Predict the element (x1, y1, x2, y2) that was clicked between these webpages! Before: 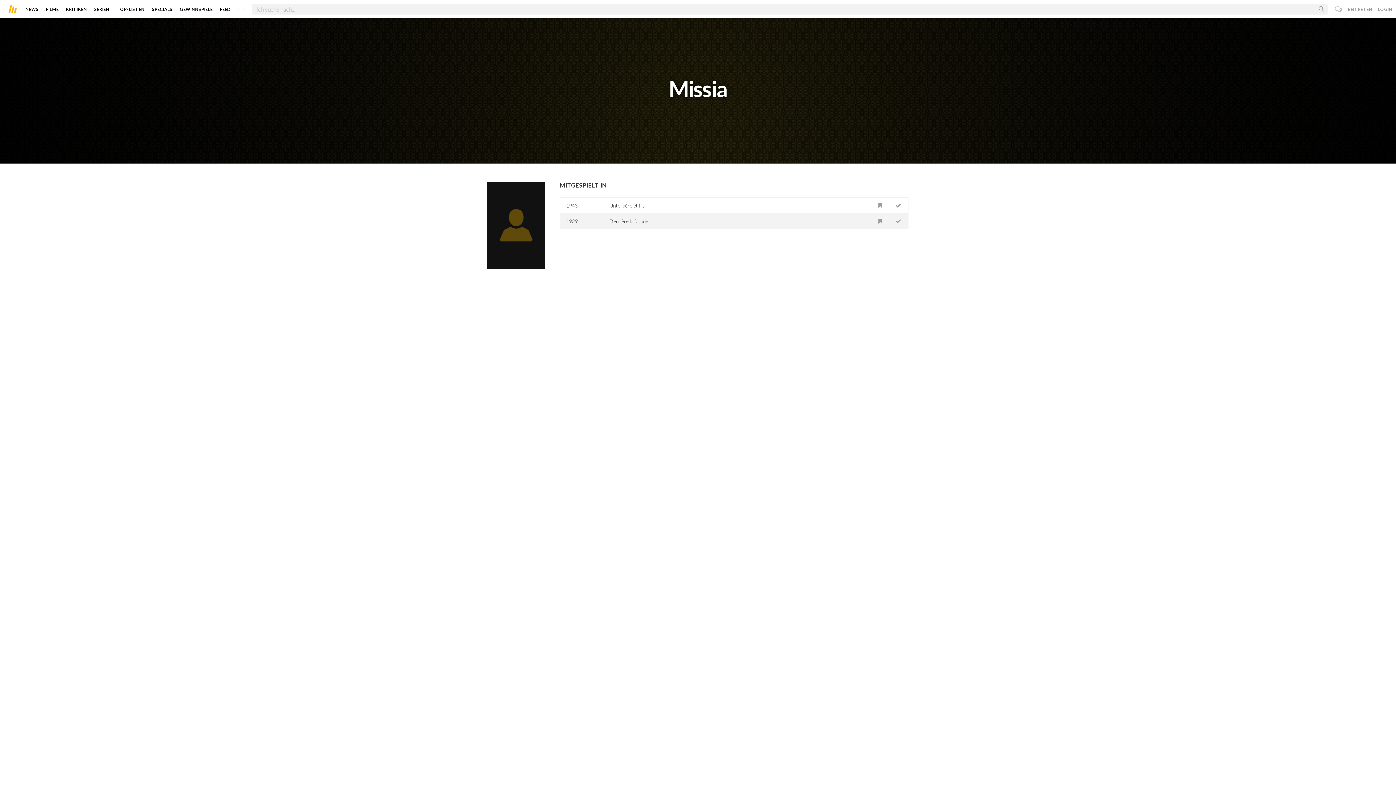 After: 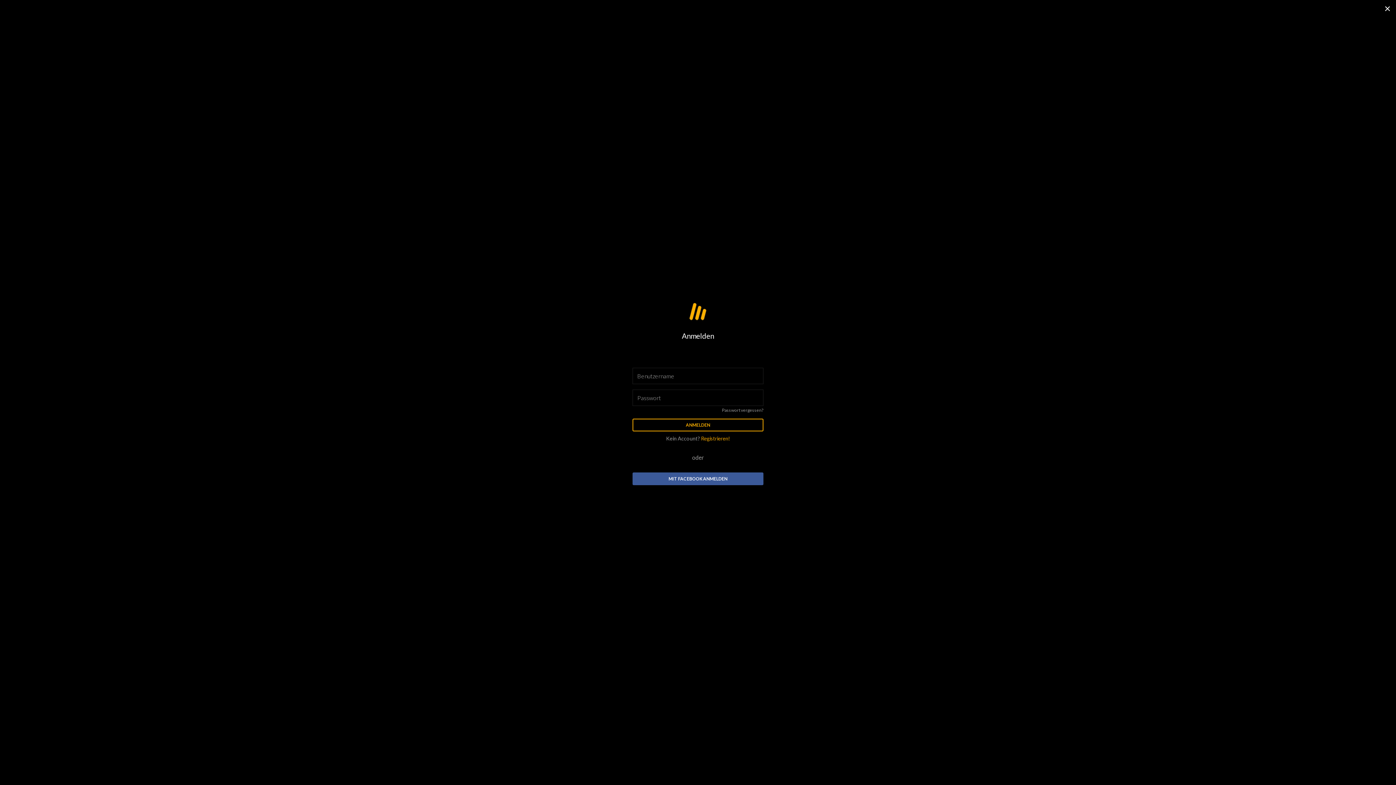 Action: bbox: (872, 197, 888, 213)